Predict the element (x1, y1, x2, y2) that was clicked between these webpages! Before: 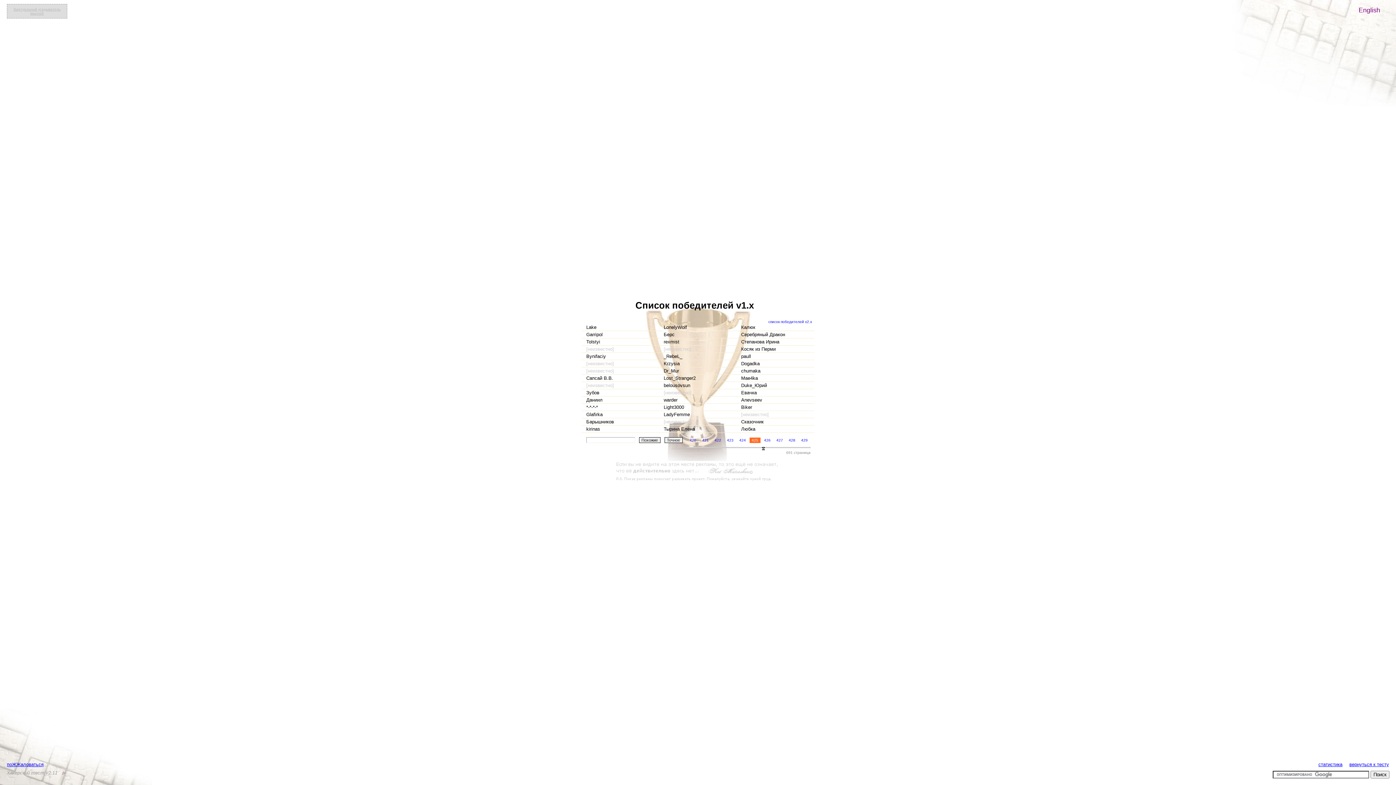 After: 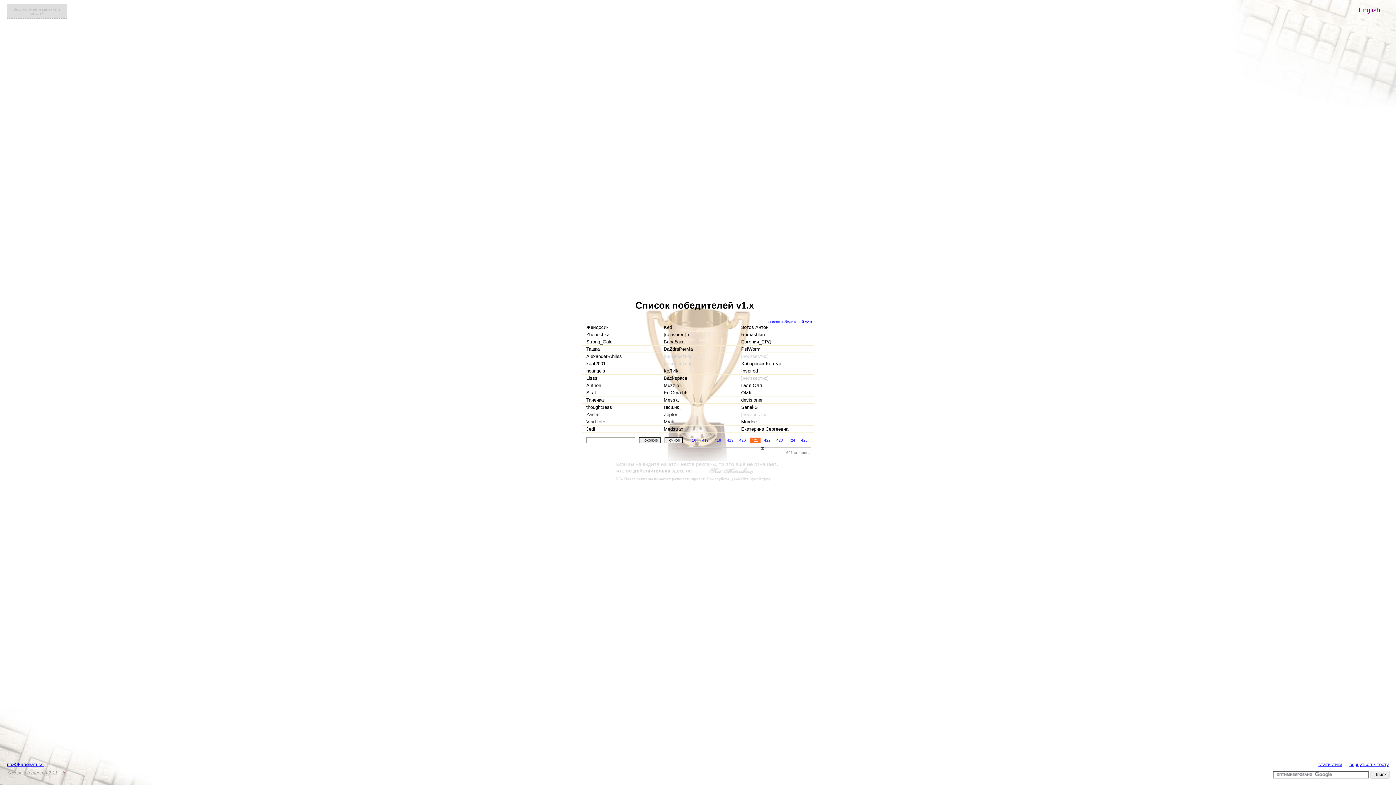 Action: label: 421 bbox: (700, 437, 711, 443)